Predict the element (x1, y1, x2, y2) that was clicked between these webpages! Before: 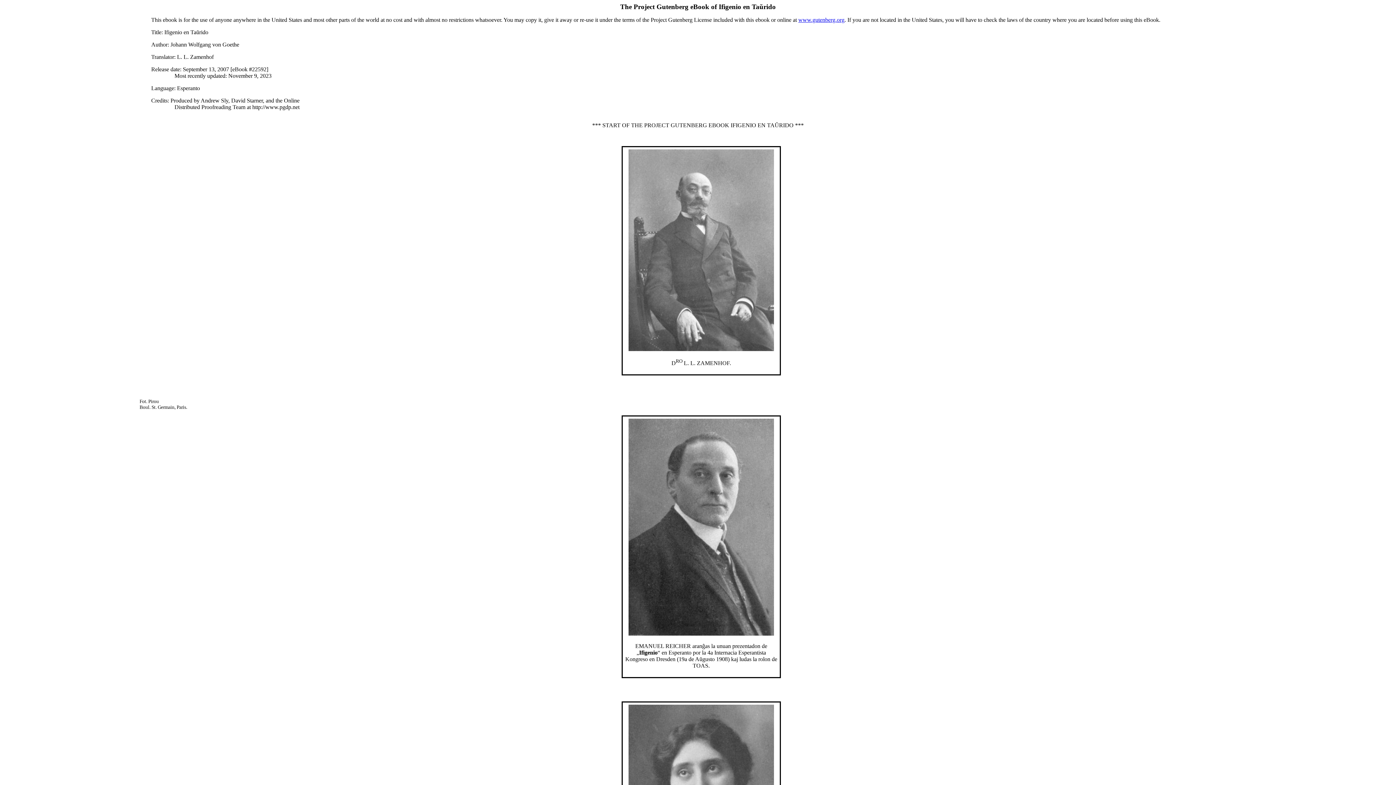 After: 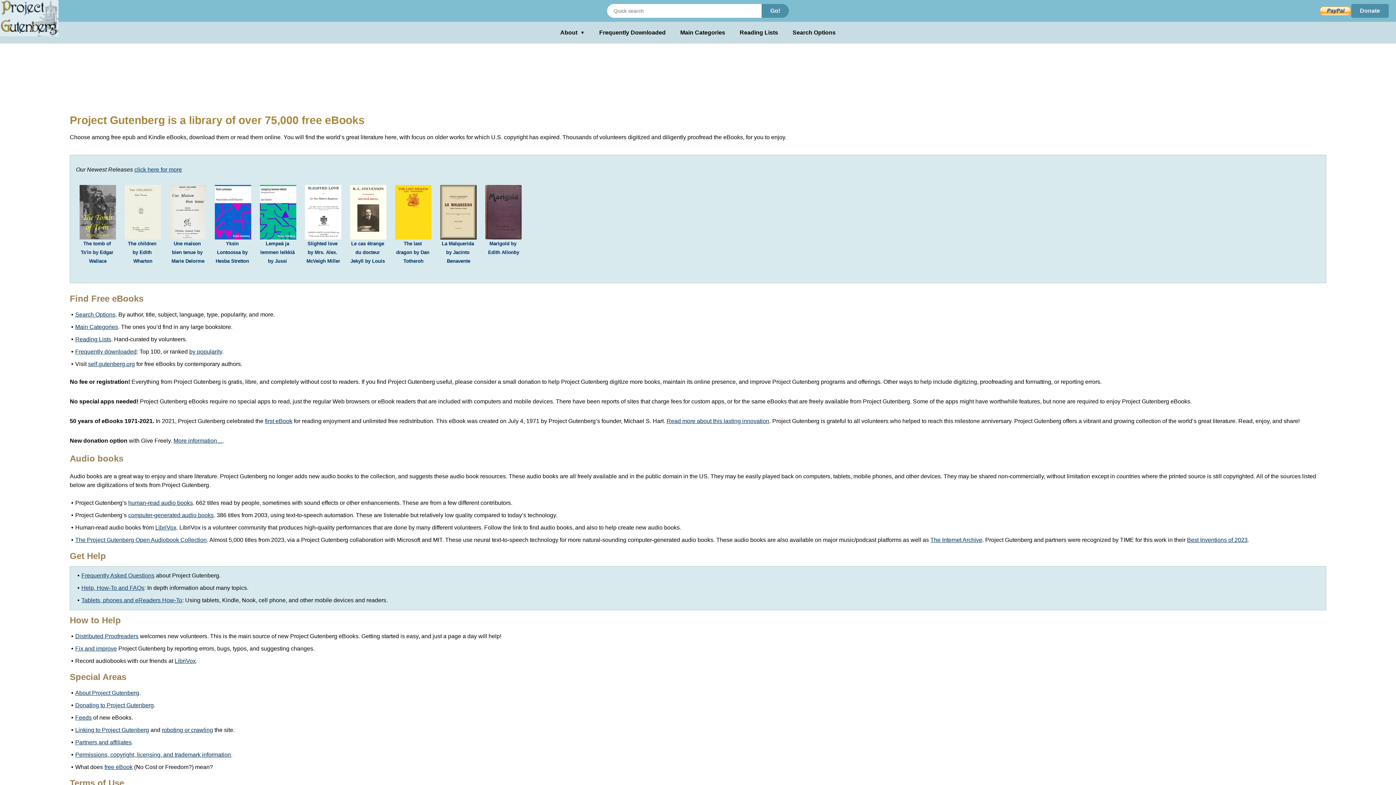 Action: bbox: (798, 16, 844, 22) label: www.gutenberg.org